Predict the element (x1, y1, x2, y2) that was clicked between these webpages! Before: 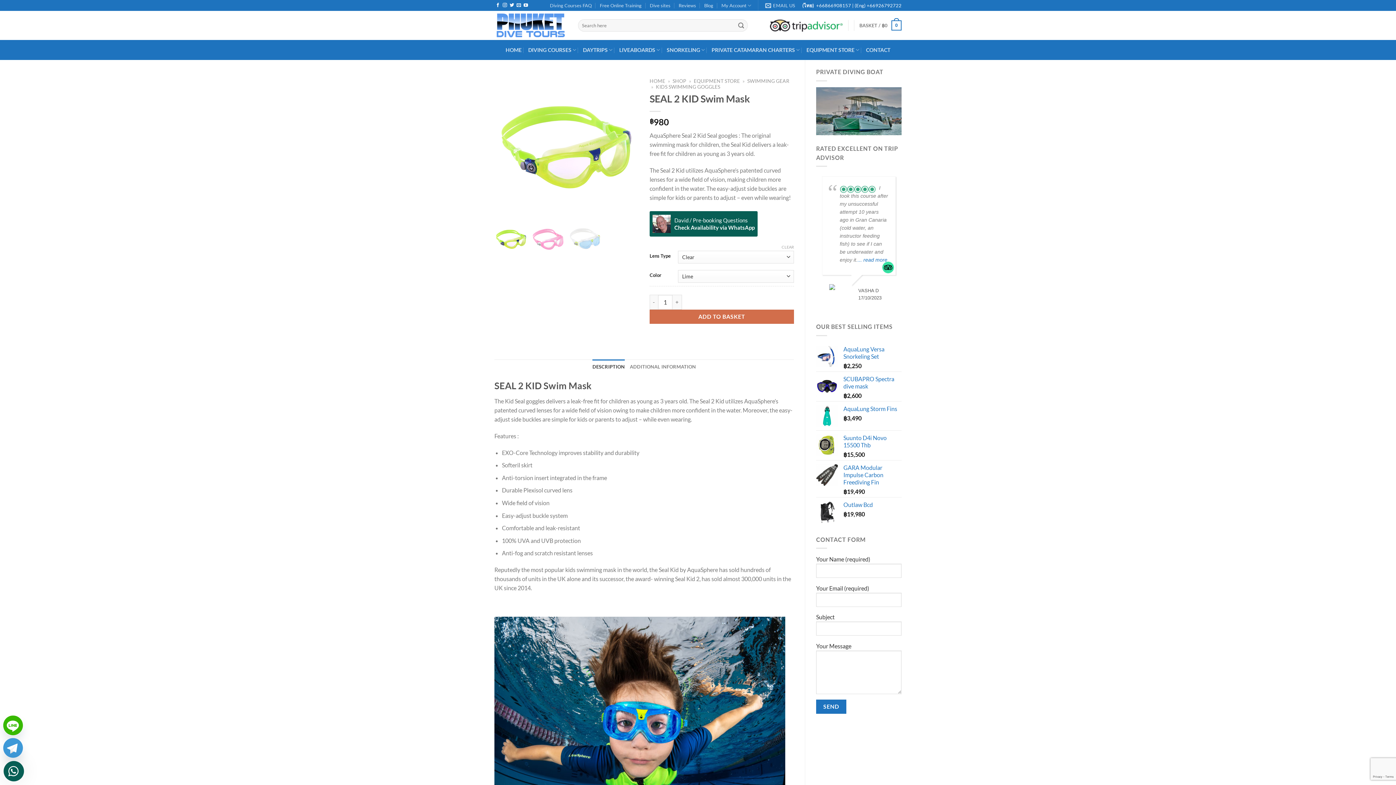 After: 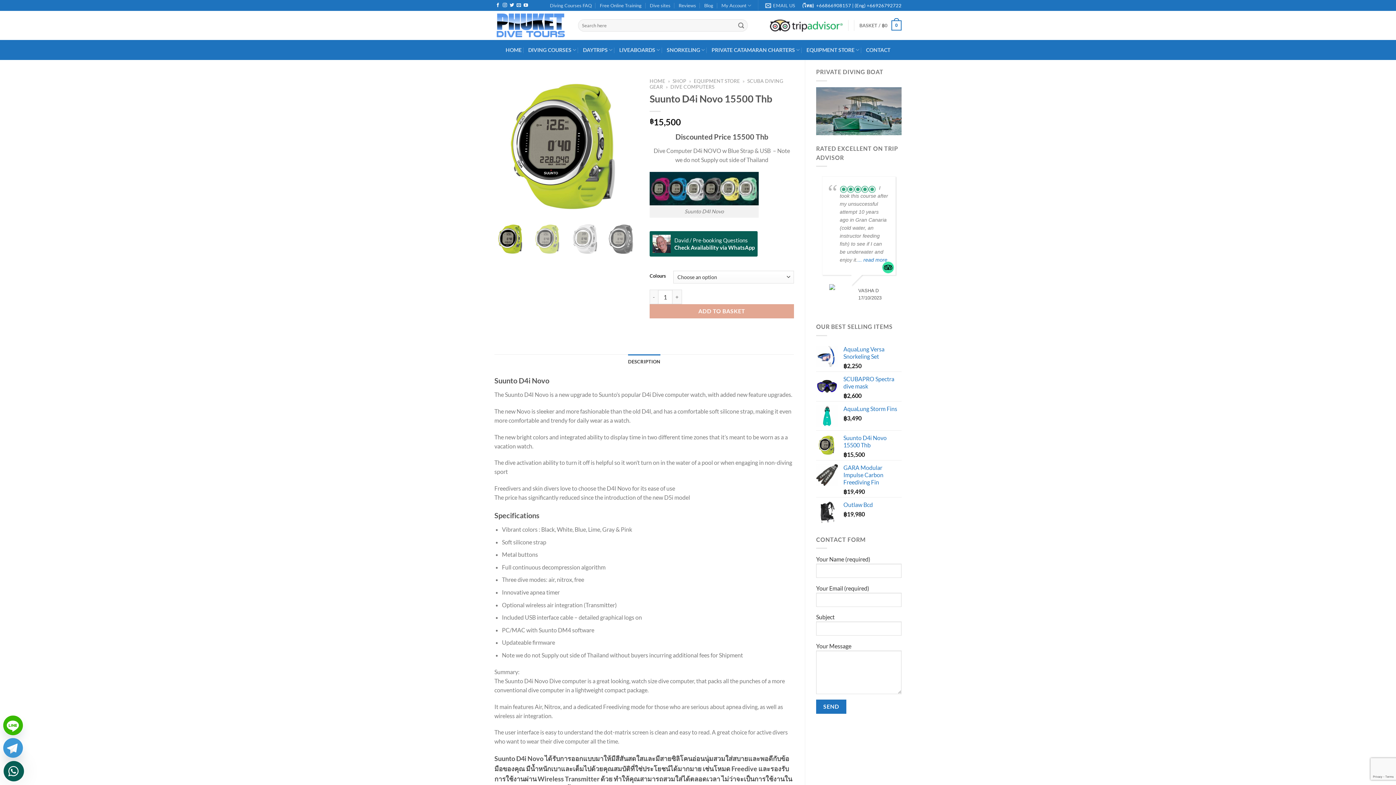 Action: label: Suunto D4i Novo 15500 Thb bbox: (843, 434, 901, 449)